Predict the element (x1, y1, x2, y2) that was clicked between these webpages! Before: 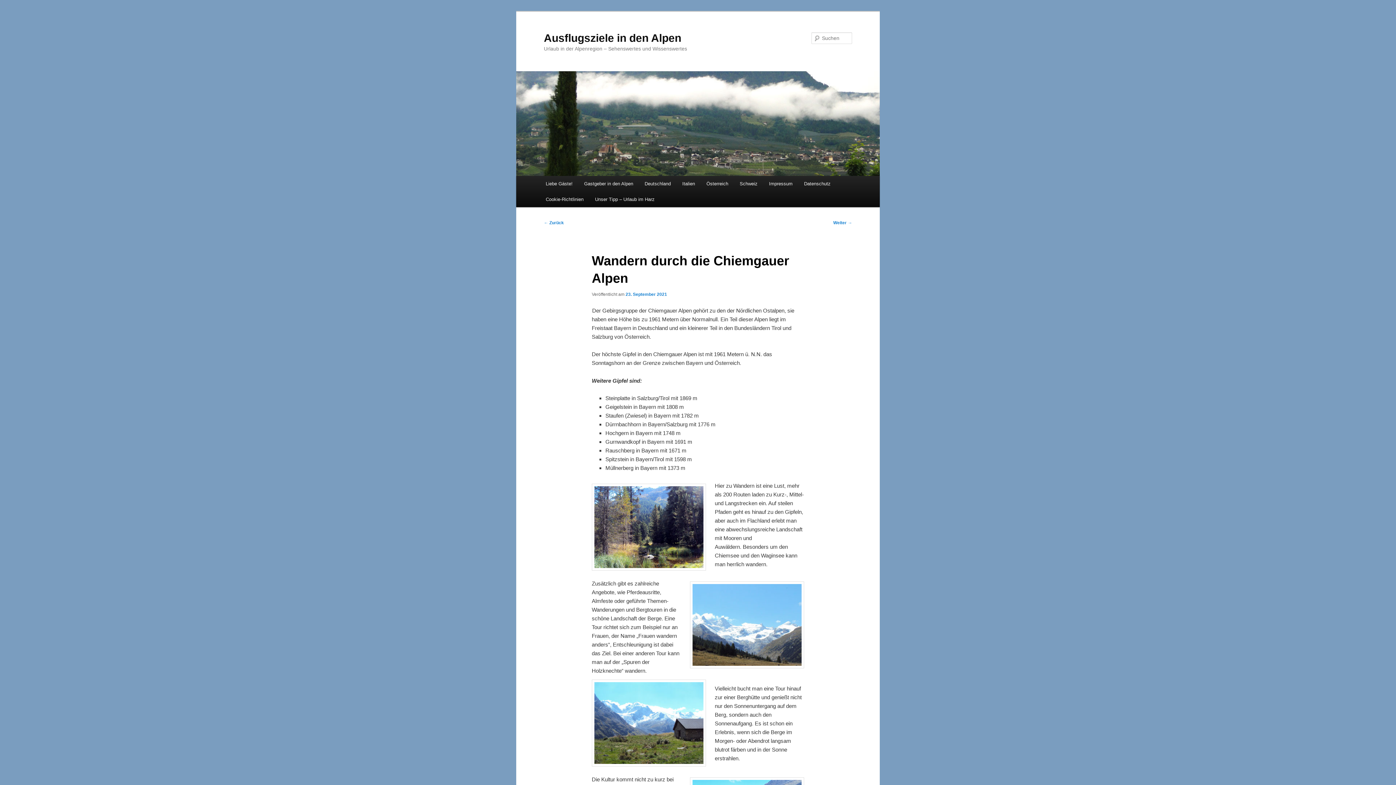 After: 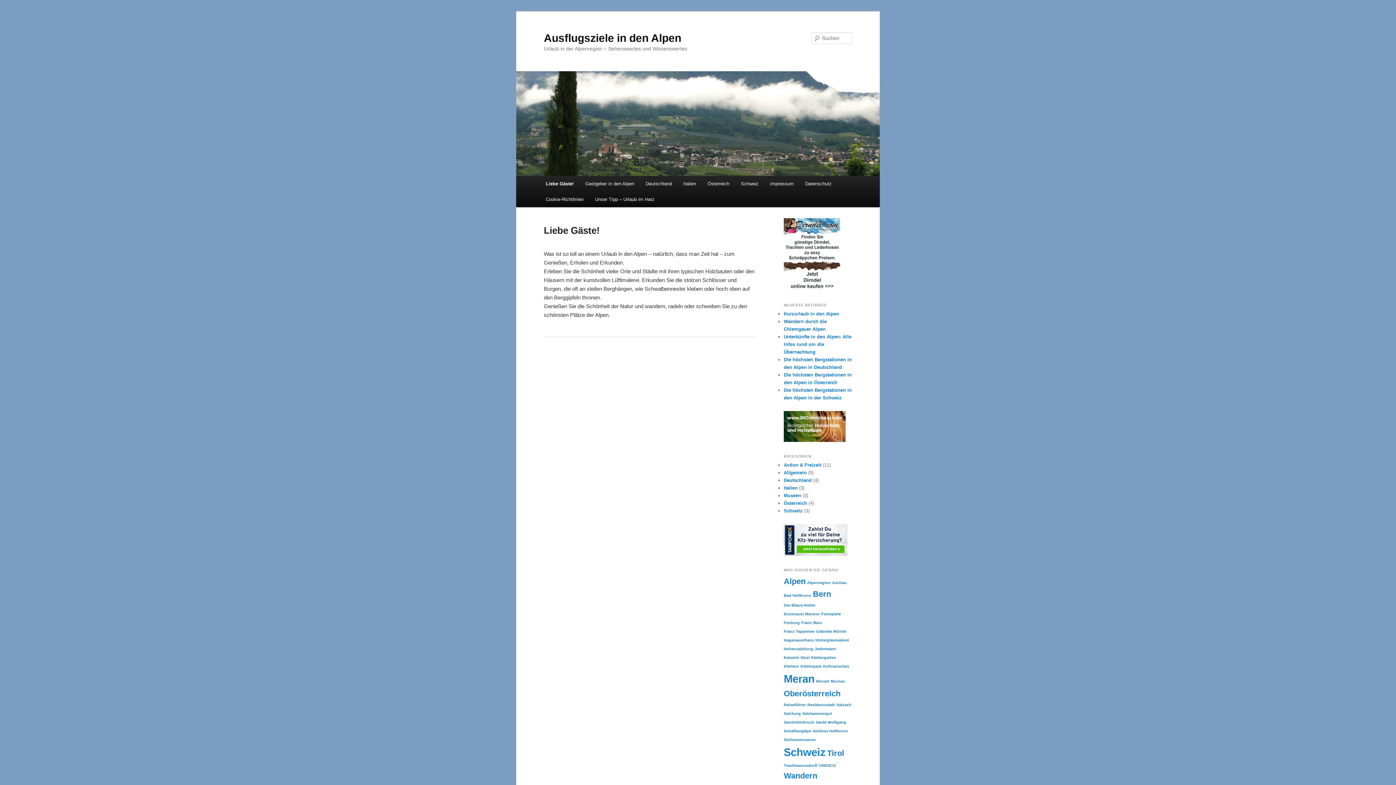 Action: bbox: (540, 176, 578, 191) label: Liebe Gäste!